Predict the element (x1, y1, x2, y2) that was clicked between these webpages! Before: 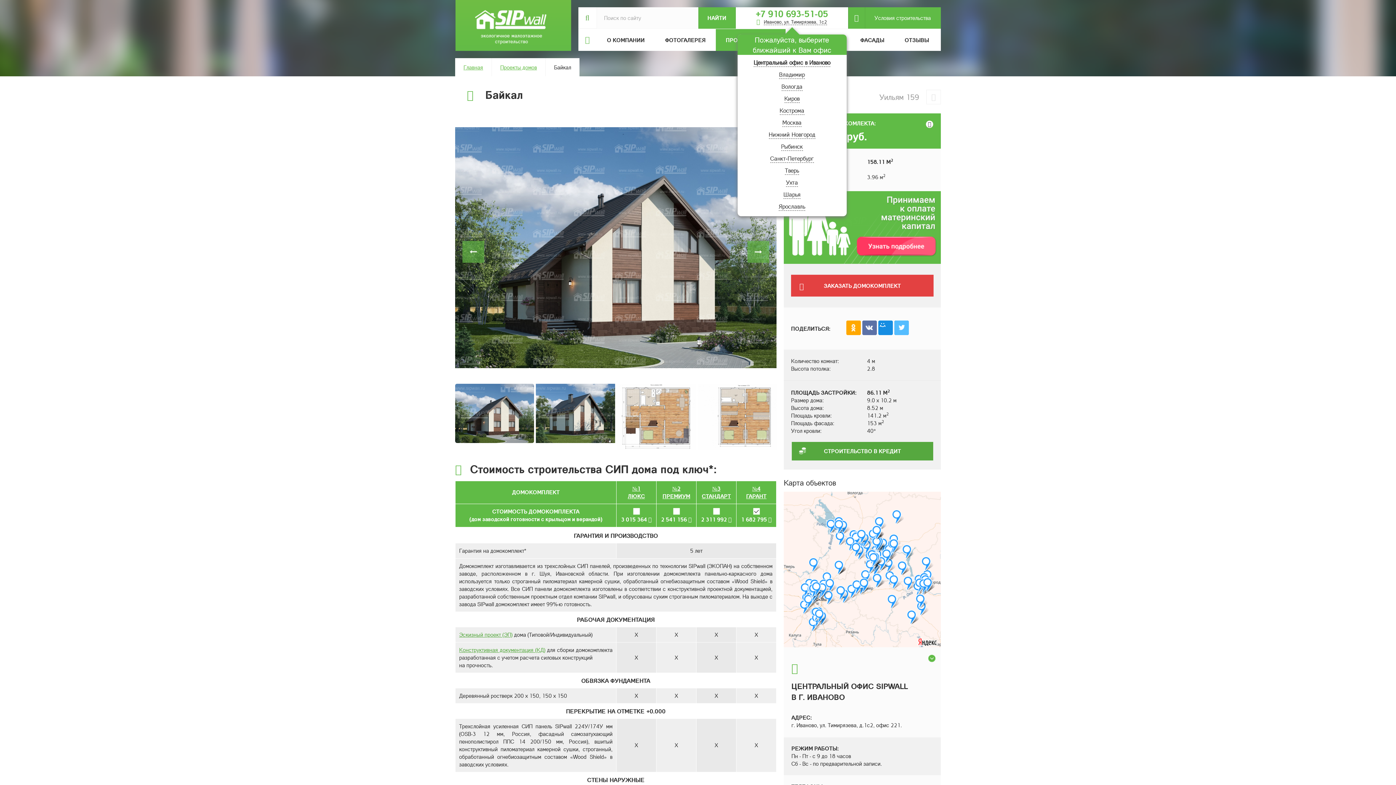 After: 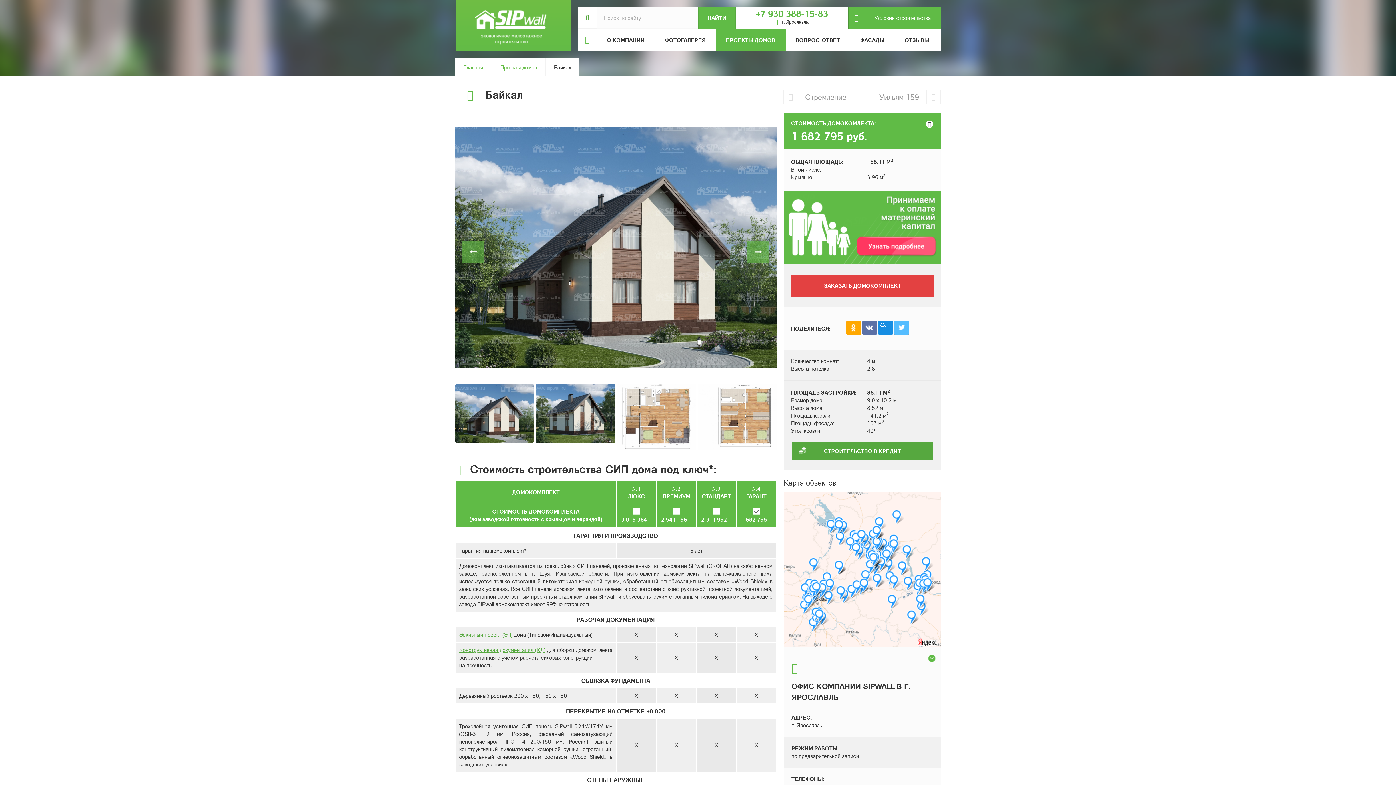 Action: label: Ярославль bbox: (778, 202, 805, 210)